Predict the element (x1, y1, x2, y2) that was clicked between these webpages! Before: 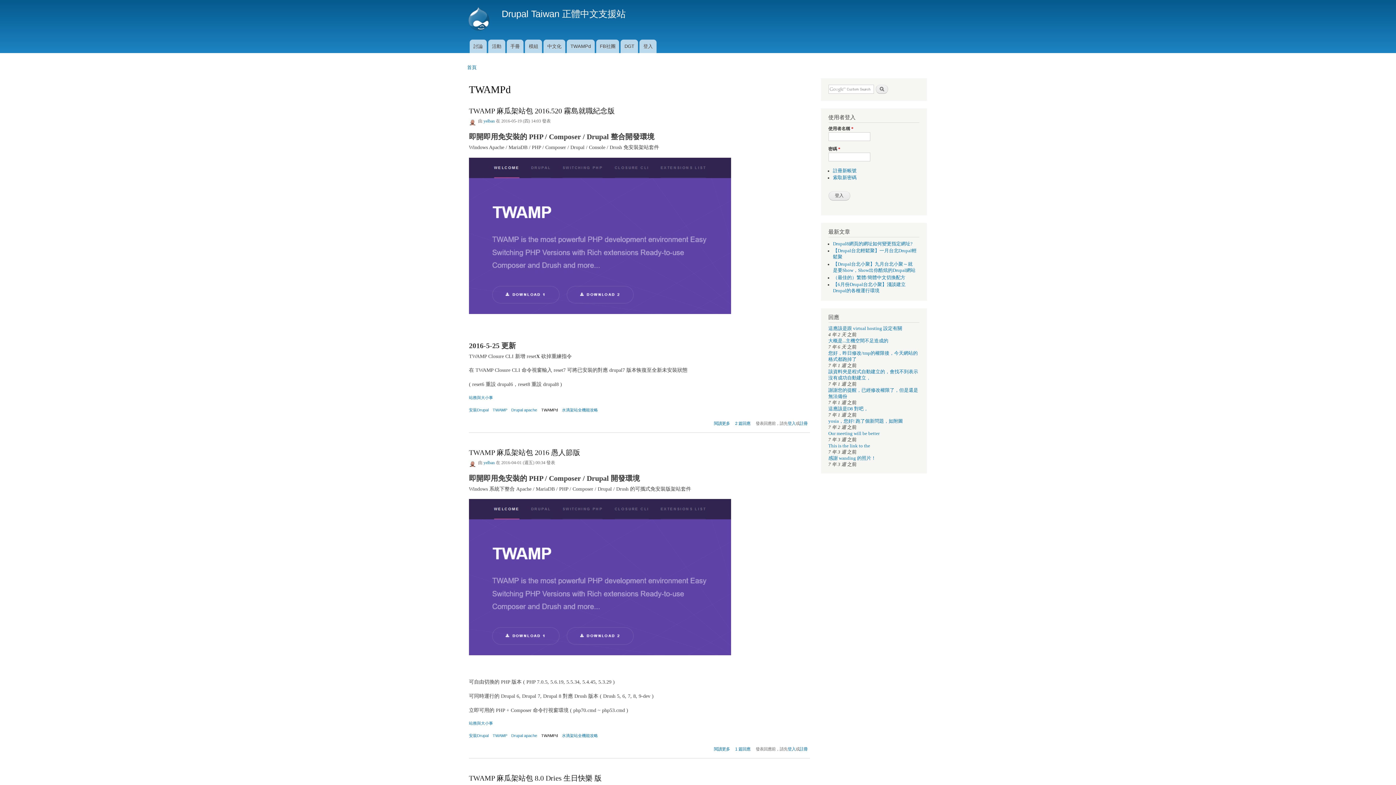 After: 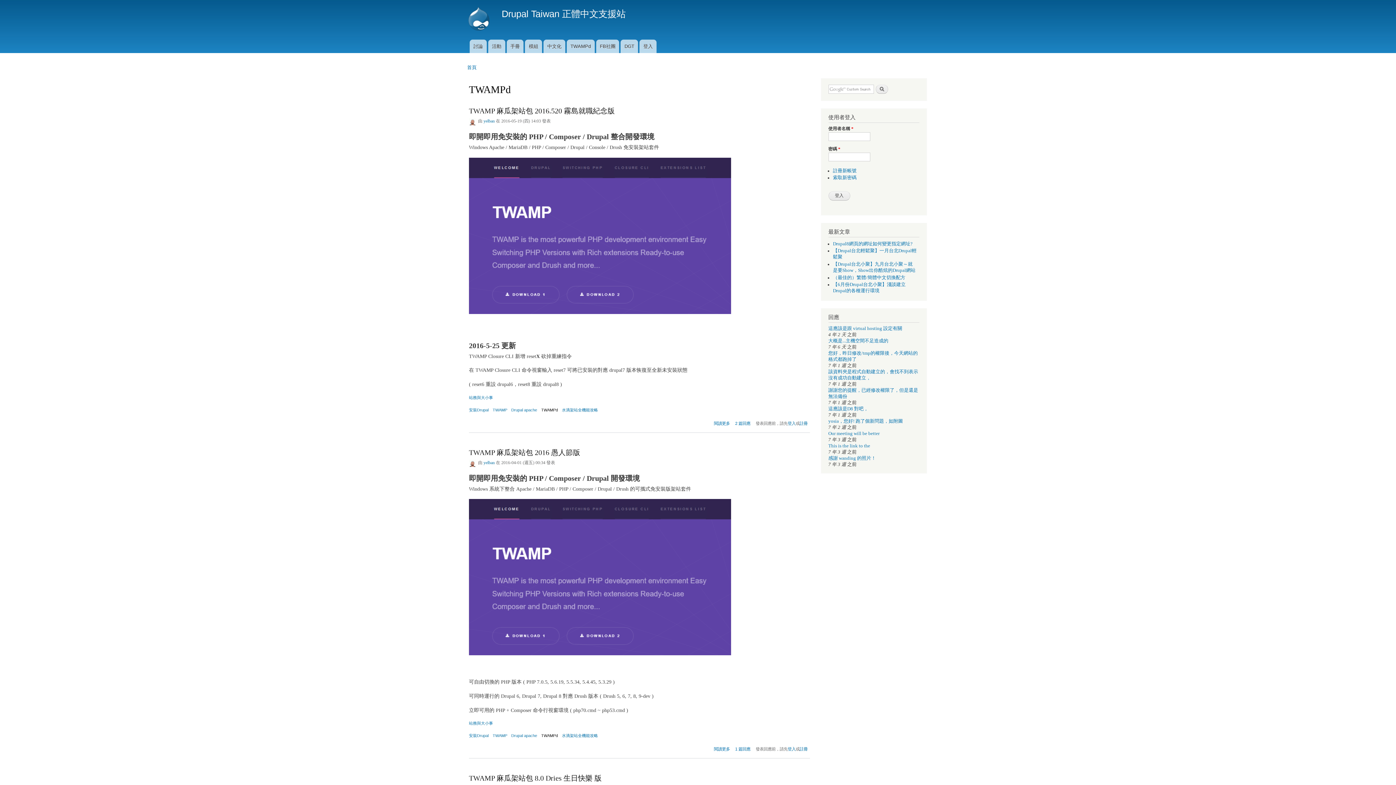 Action: bbox: (469, 651, 731, 656)